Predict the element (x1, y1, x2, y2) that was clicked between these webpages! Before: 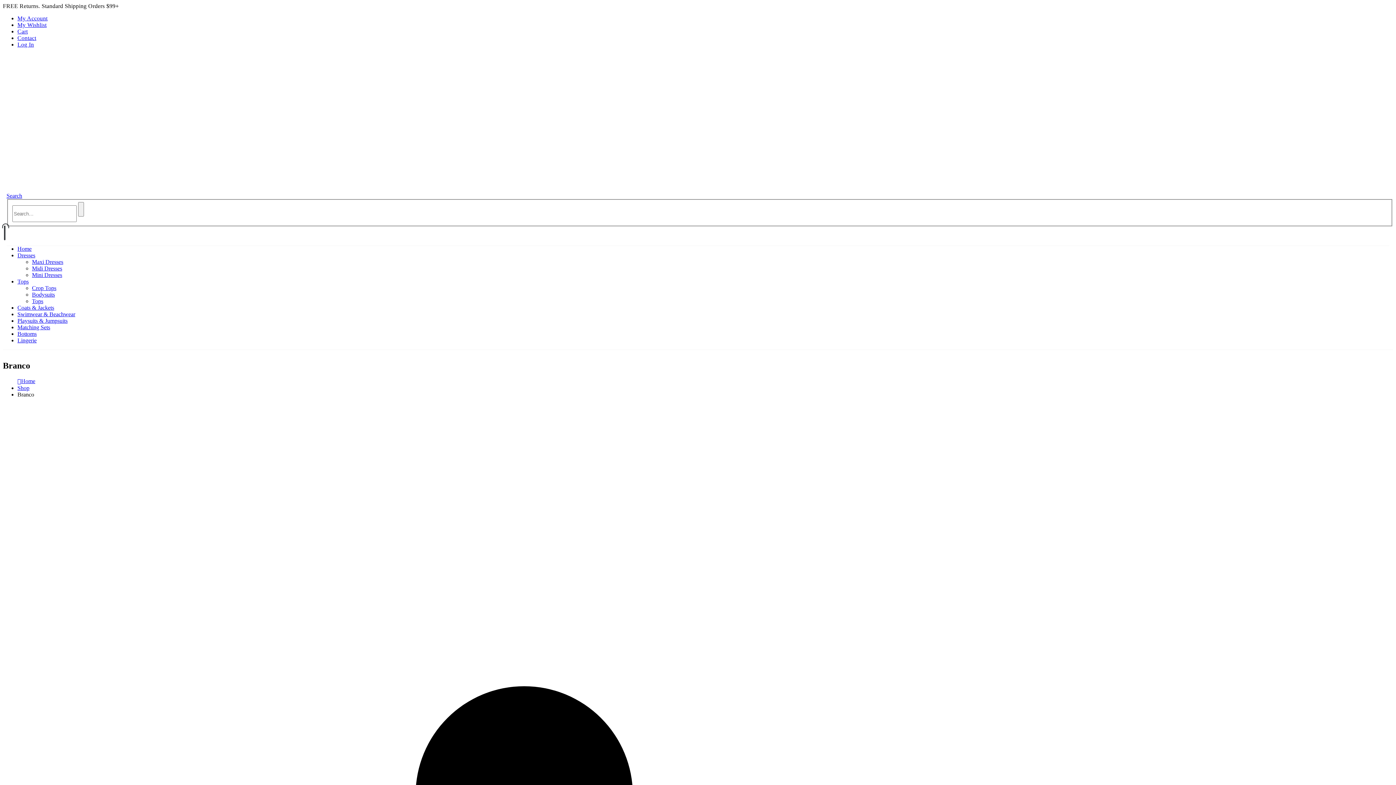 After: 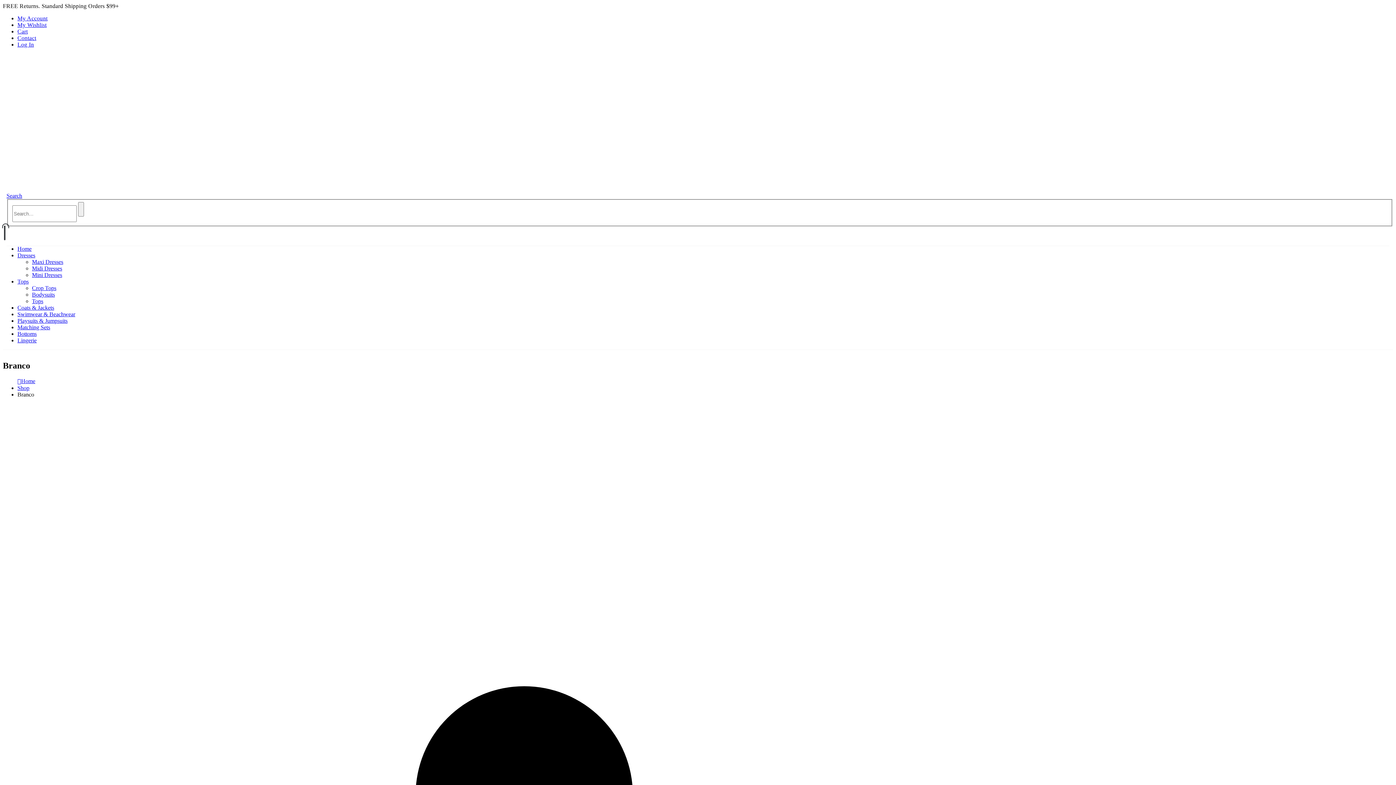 Action: bbox: (32, 258, 63, 265) label: Maxi Dresses